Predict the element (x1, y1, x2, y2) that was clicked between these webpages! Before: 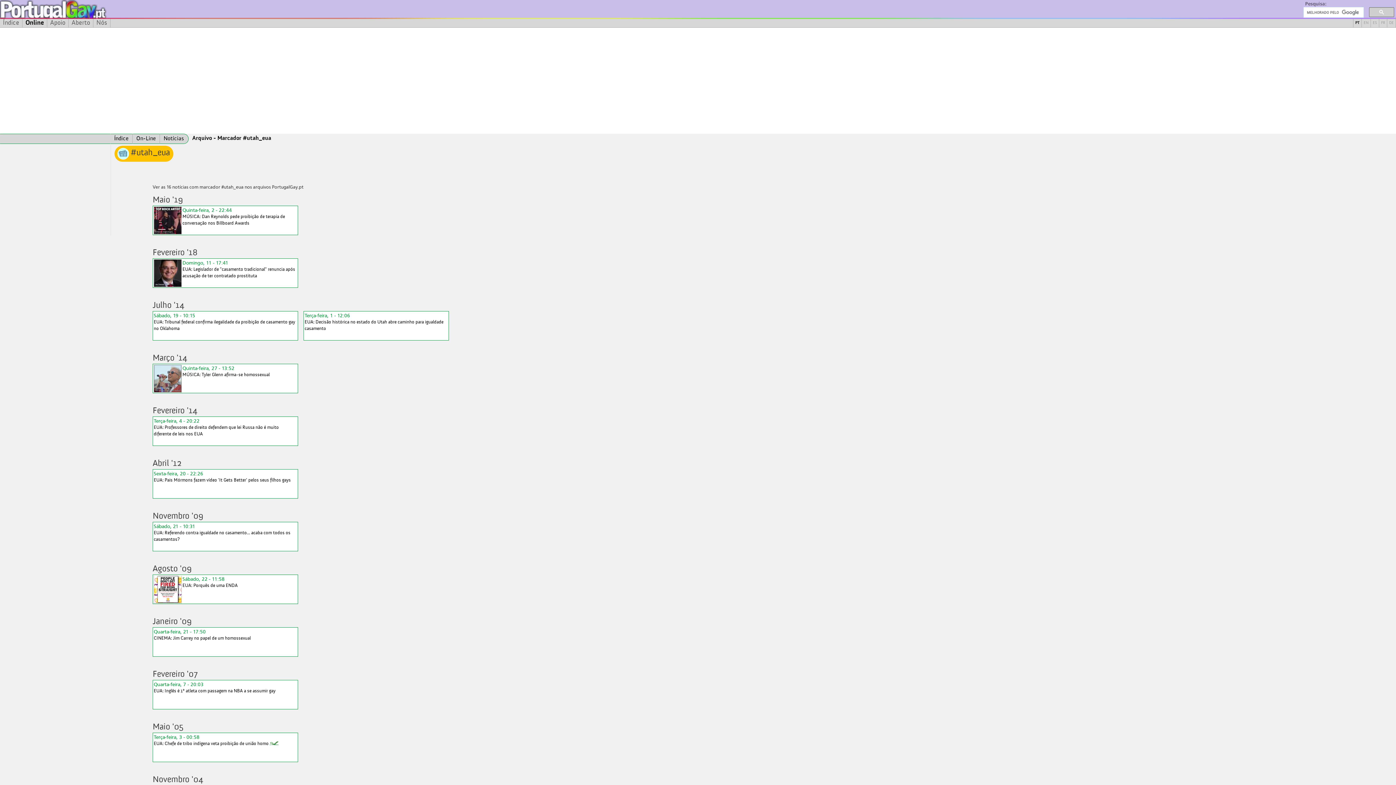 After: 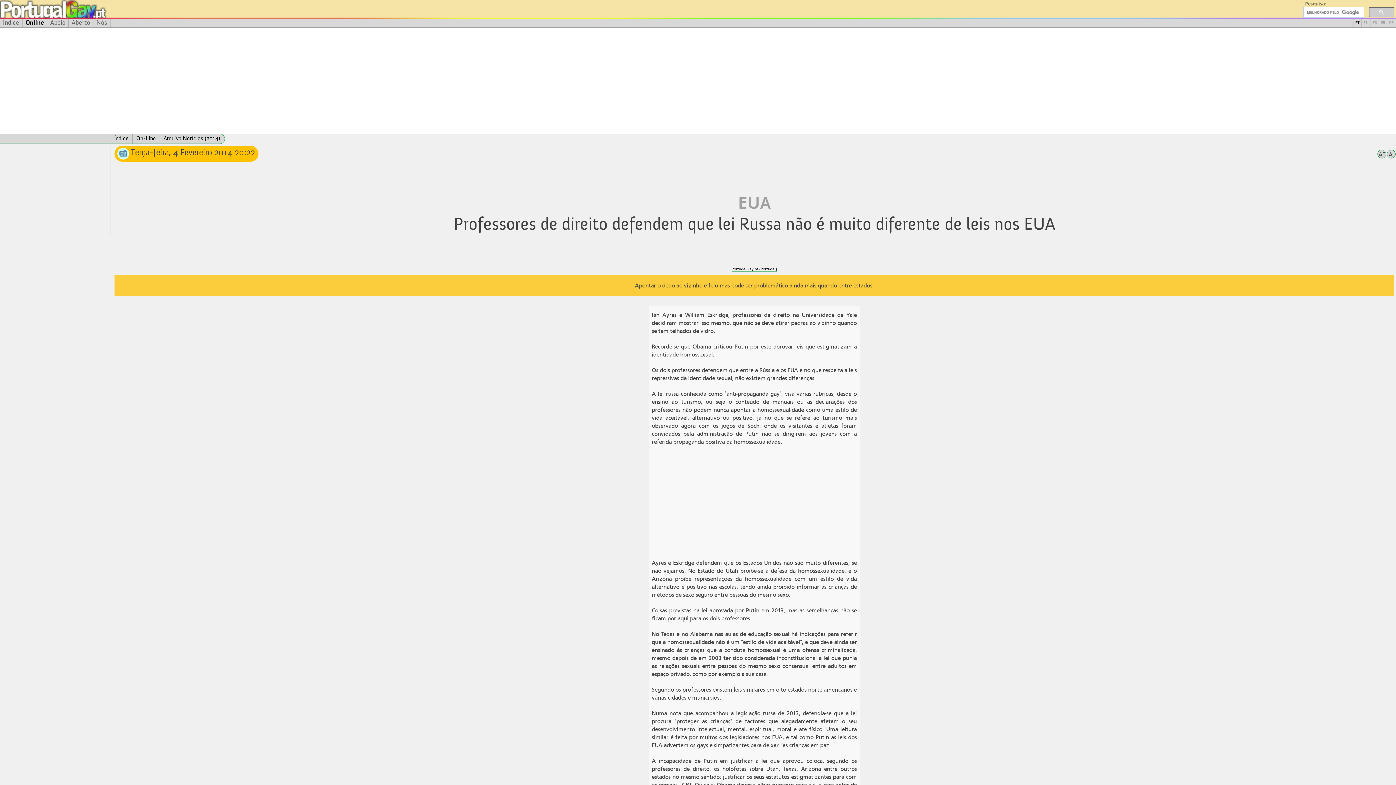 Action: bbox: (152, 416, 298, 446) label: Terça-feira, 4 - 20:22
EUA: Professores de direito defendem que lei Russa não é muito diferente de leis nos EUA